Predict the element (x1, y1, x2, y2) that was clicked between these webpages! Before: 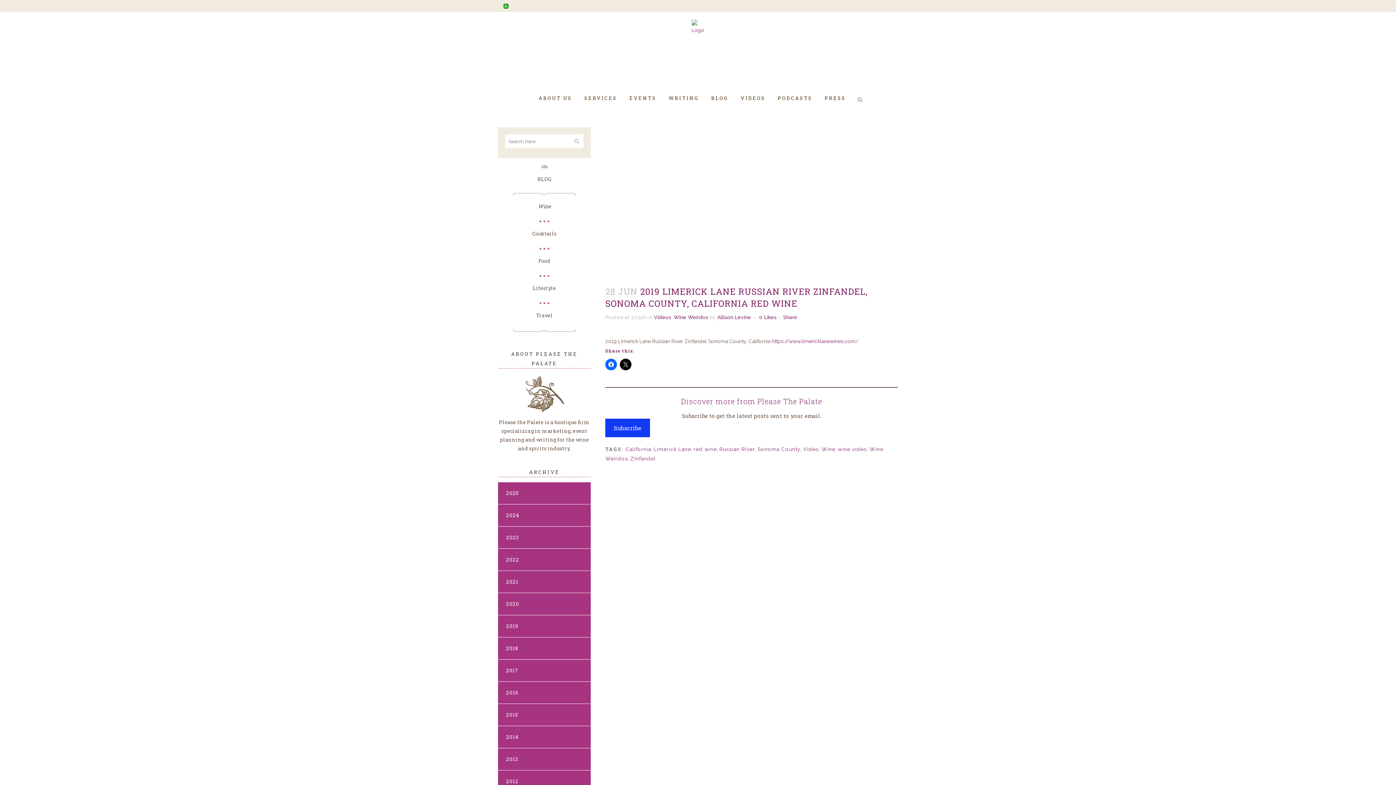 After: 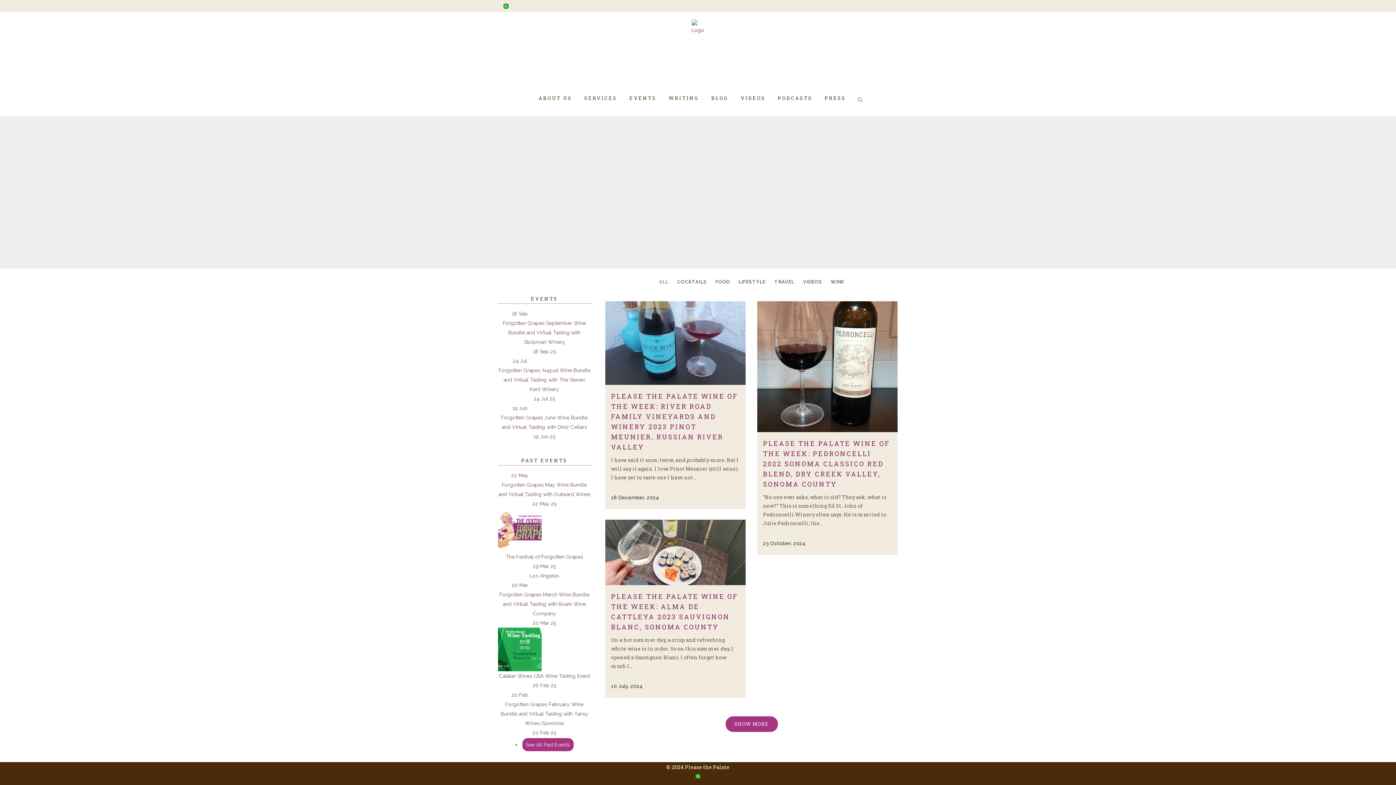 Action: bbox: (757, 446, 800, 452) label: Sonoma County